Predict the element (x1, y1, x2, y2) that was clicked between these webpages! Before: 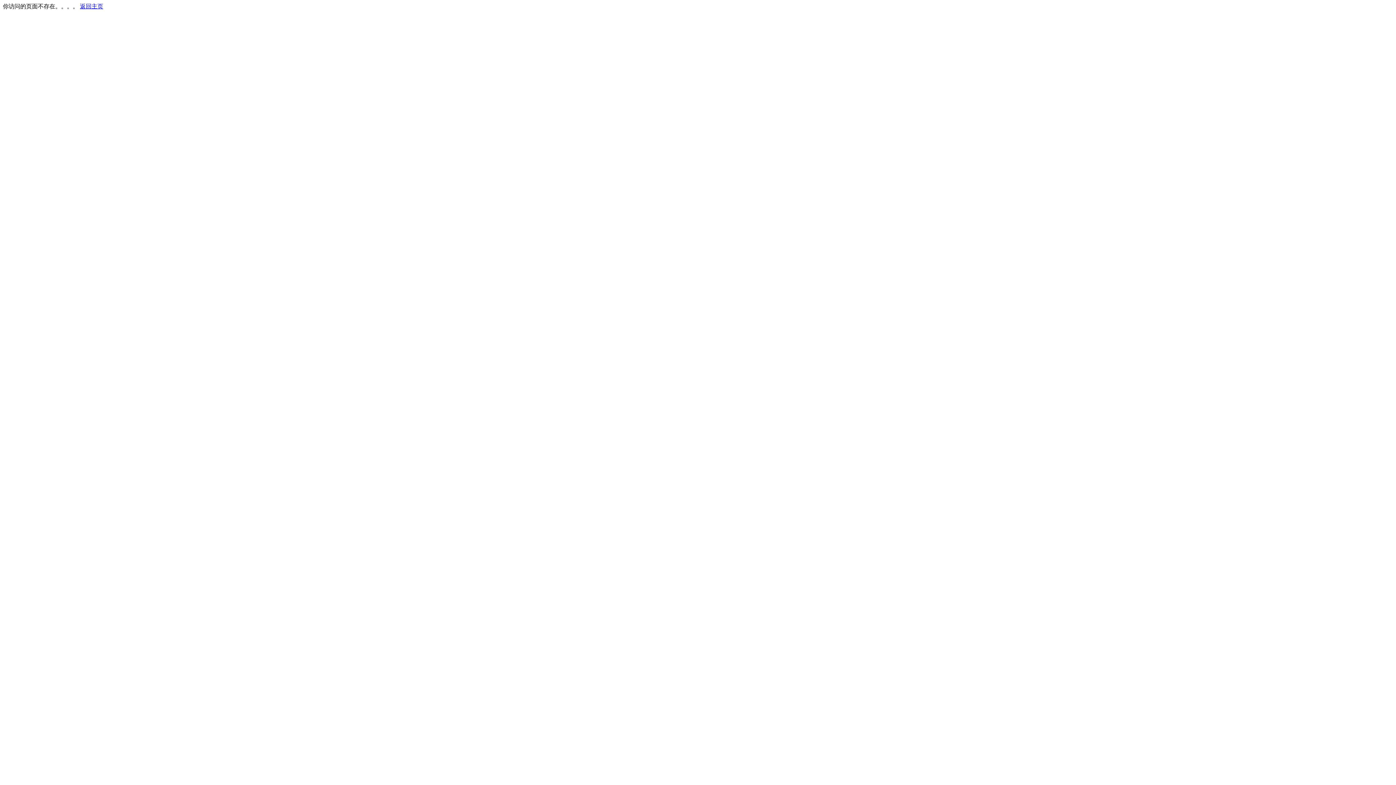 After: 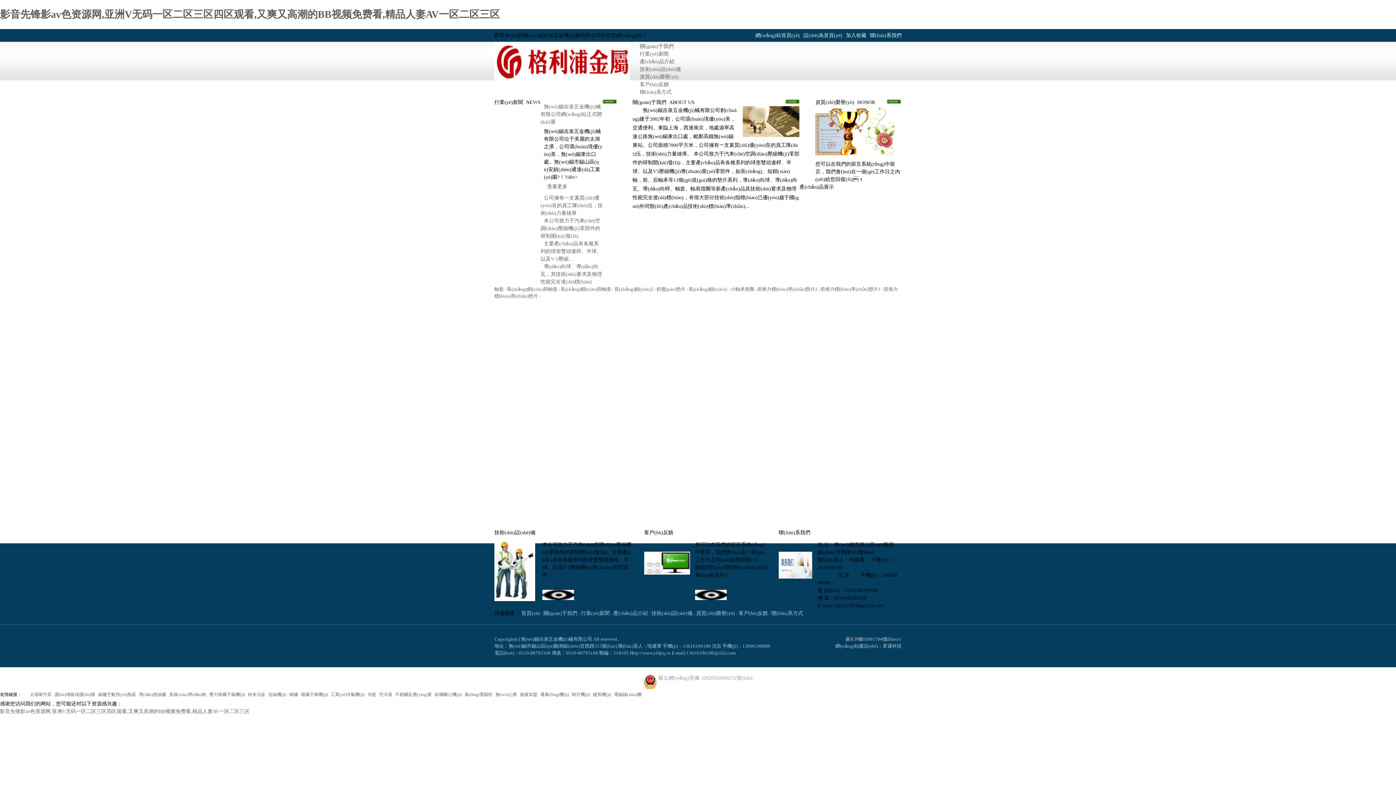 Action: label: 返回主页 bbox: (80, 3, 103, 9)